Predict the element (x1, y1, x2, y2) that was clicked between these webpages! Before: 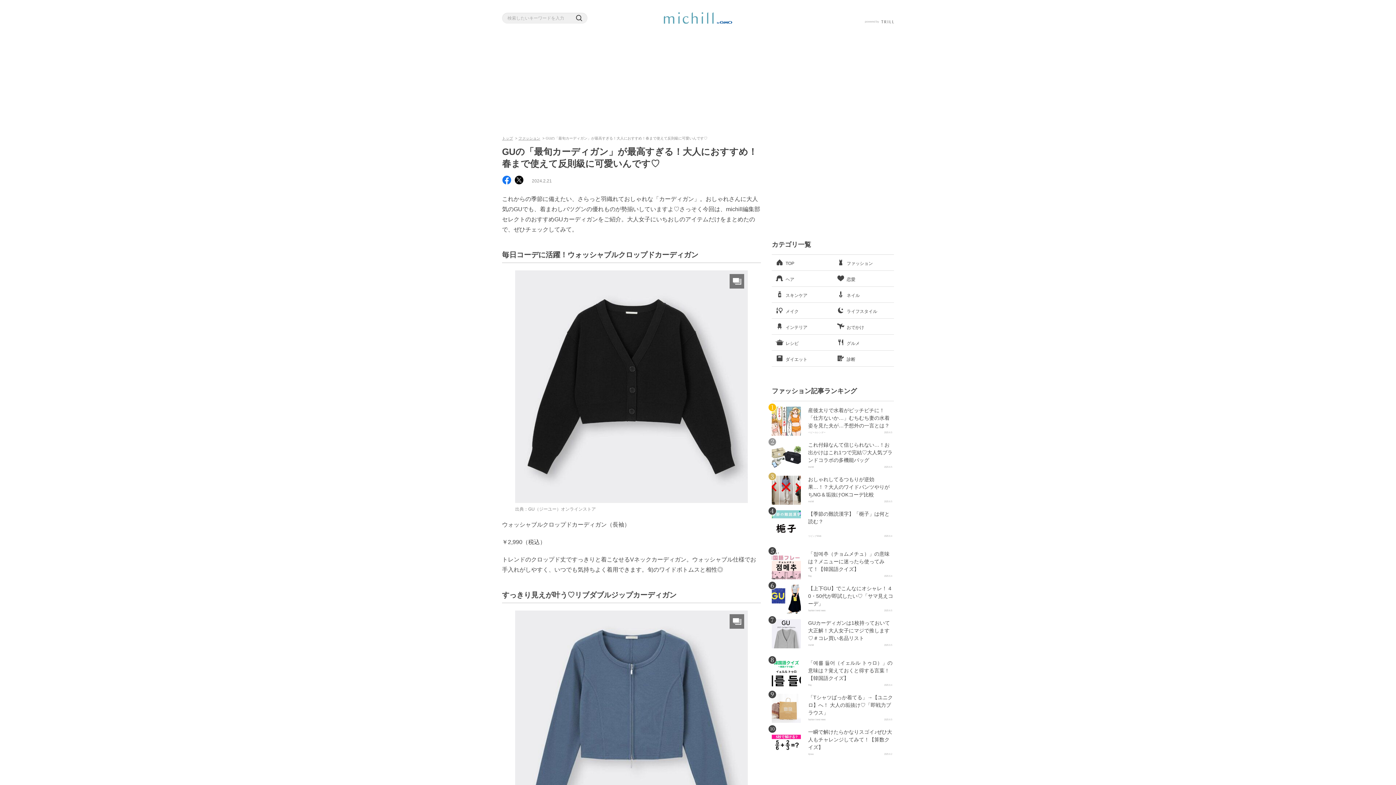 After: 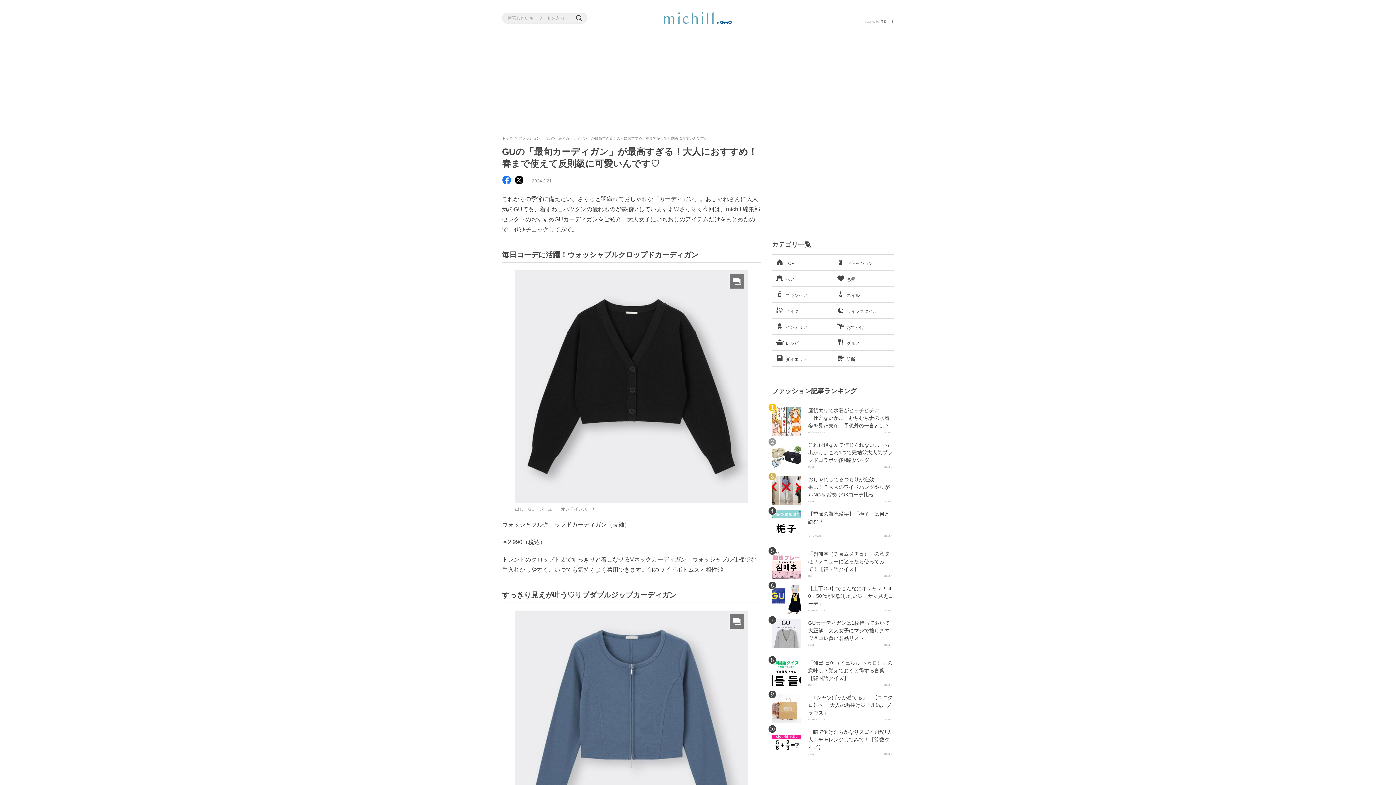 Action: bbox: (576, 14, 582, 21)